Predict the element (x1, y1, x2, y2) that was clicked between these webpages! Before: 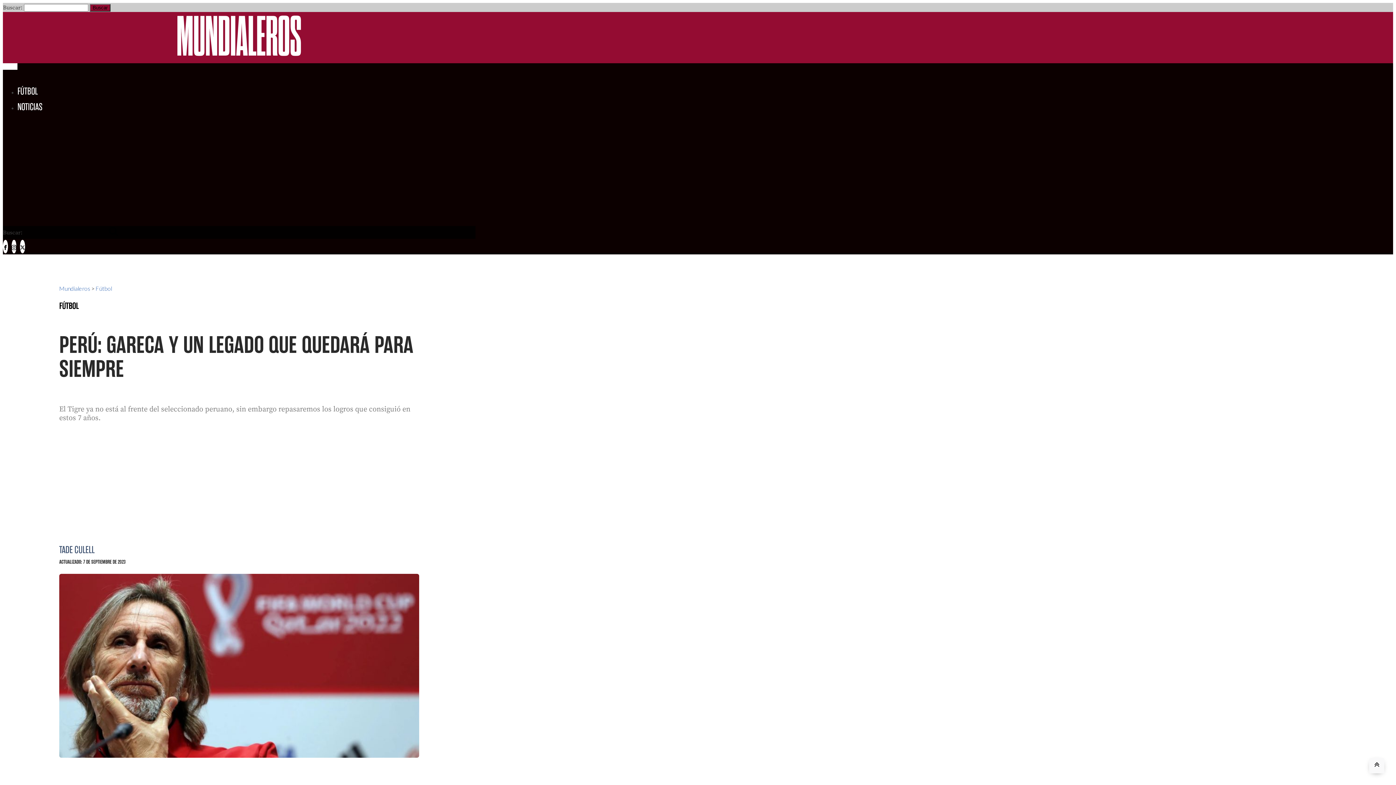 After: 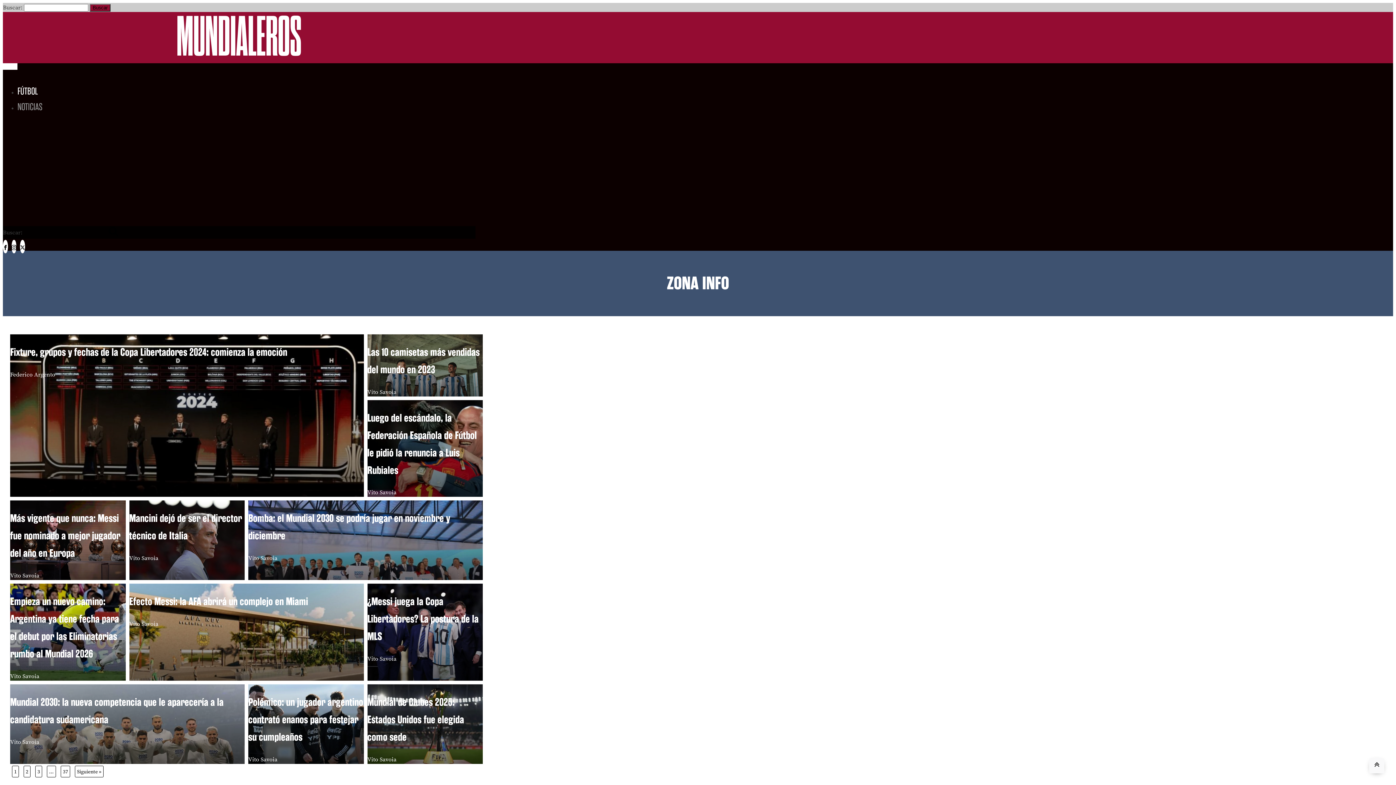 Action: label: NOTICIAS bbox: (17, 101, 49, 112)